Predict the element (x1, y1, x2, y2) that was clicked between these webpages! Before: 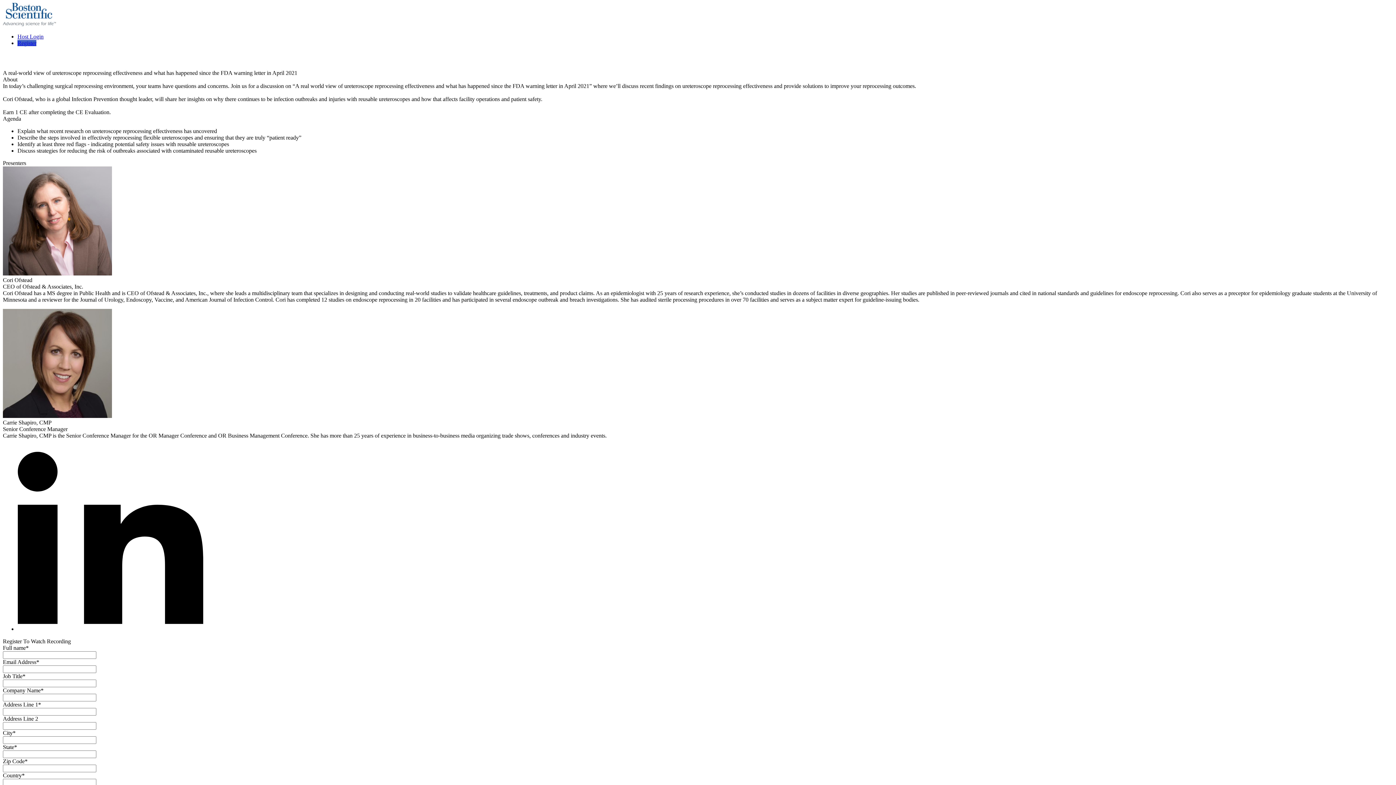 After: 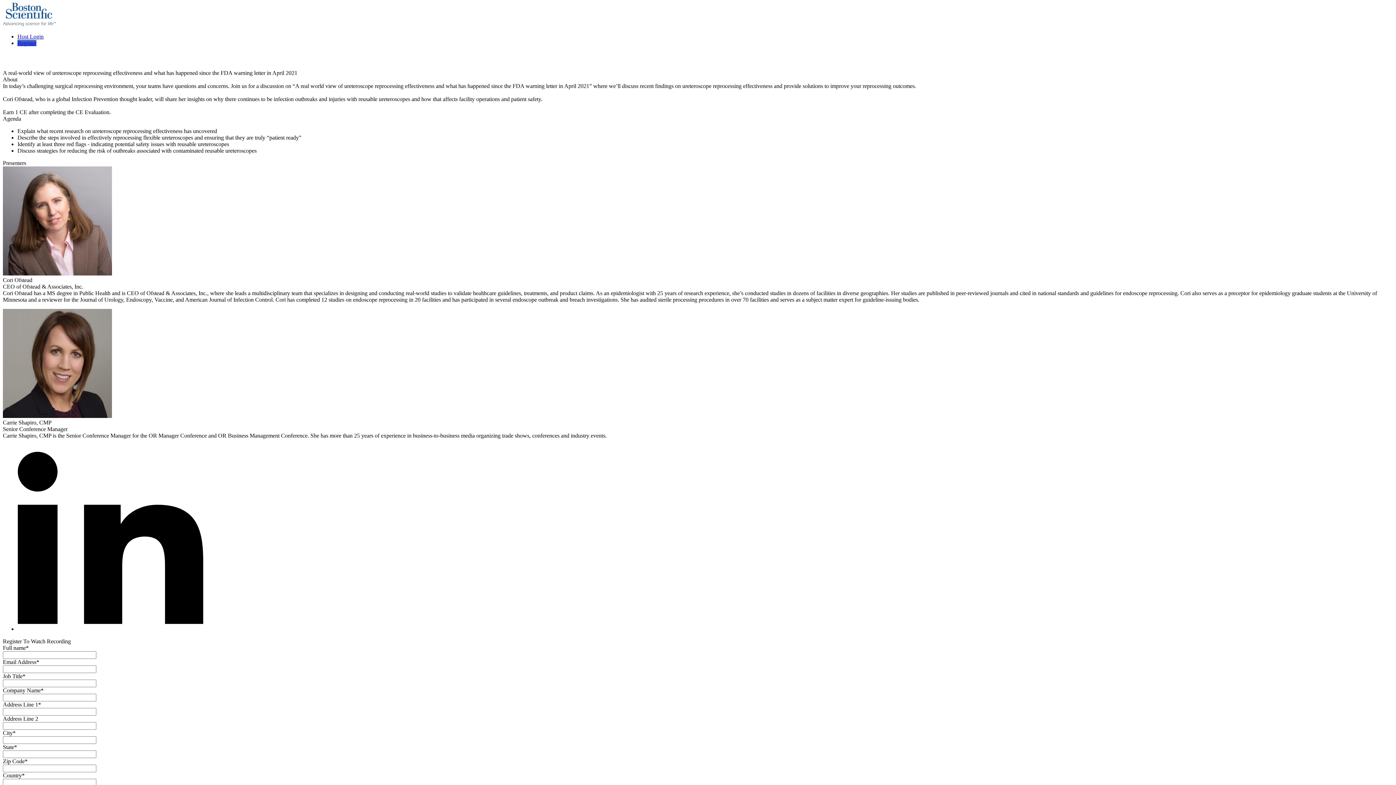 Action: label: Register bbox: (17, 40, 36, 46)